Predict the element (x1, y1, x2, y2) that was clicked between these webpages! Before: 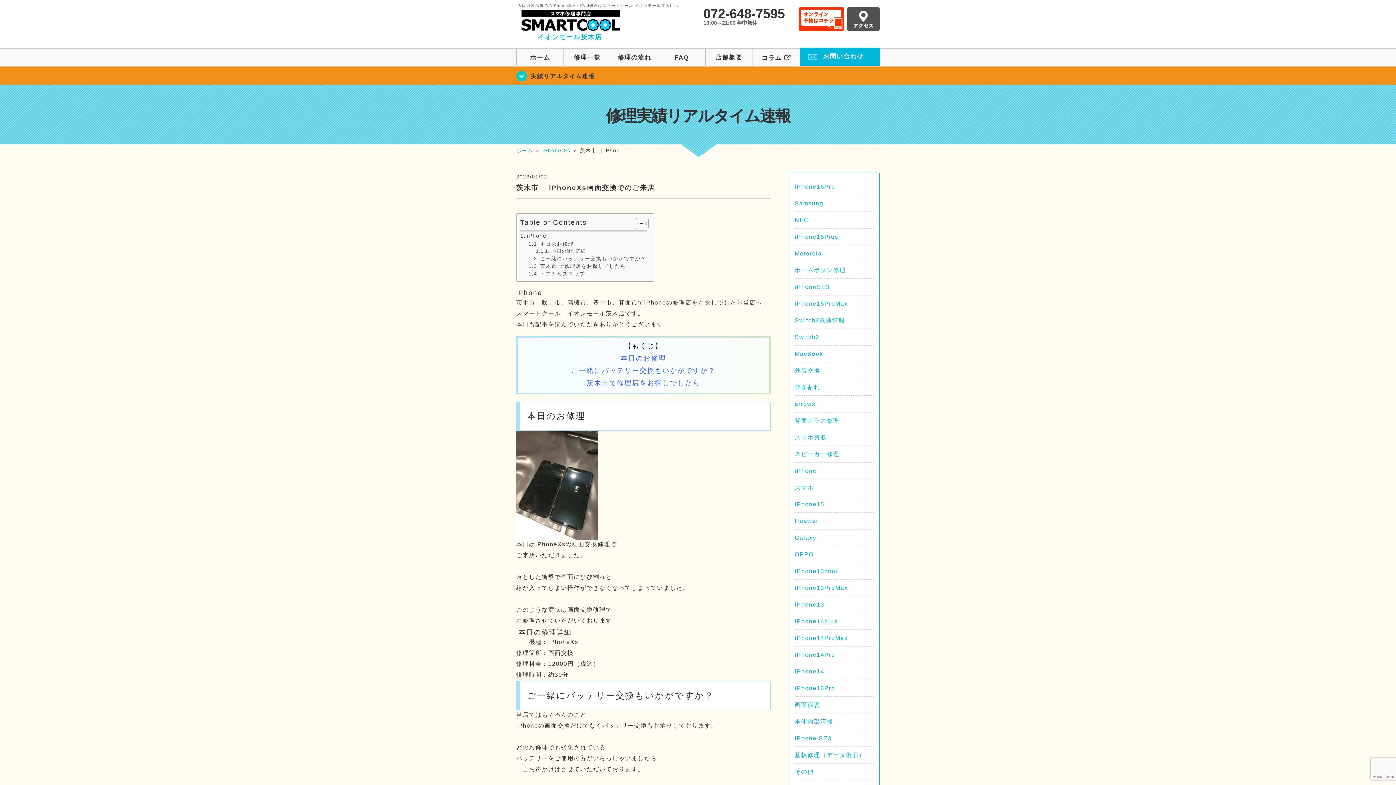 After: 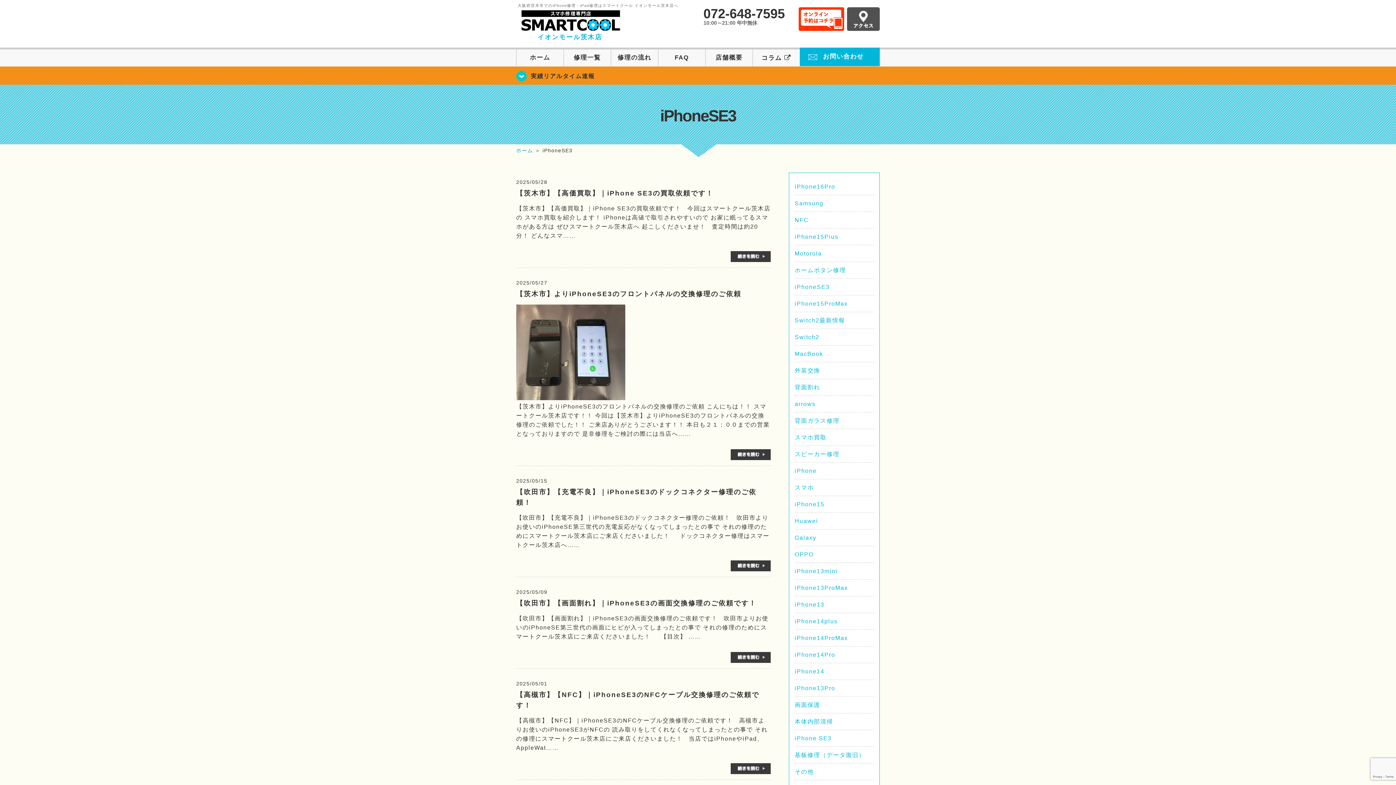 Action: label: iPhoneSE3 bbox: (794, 284, 829, 290)